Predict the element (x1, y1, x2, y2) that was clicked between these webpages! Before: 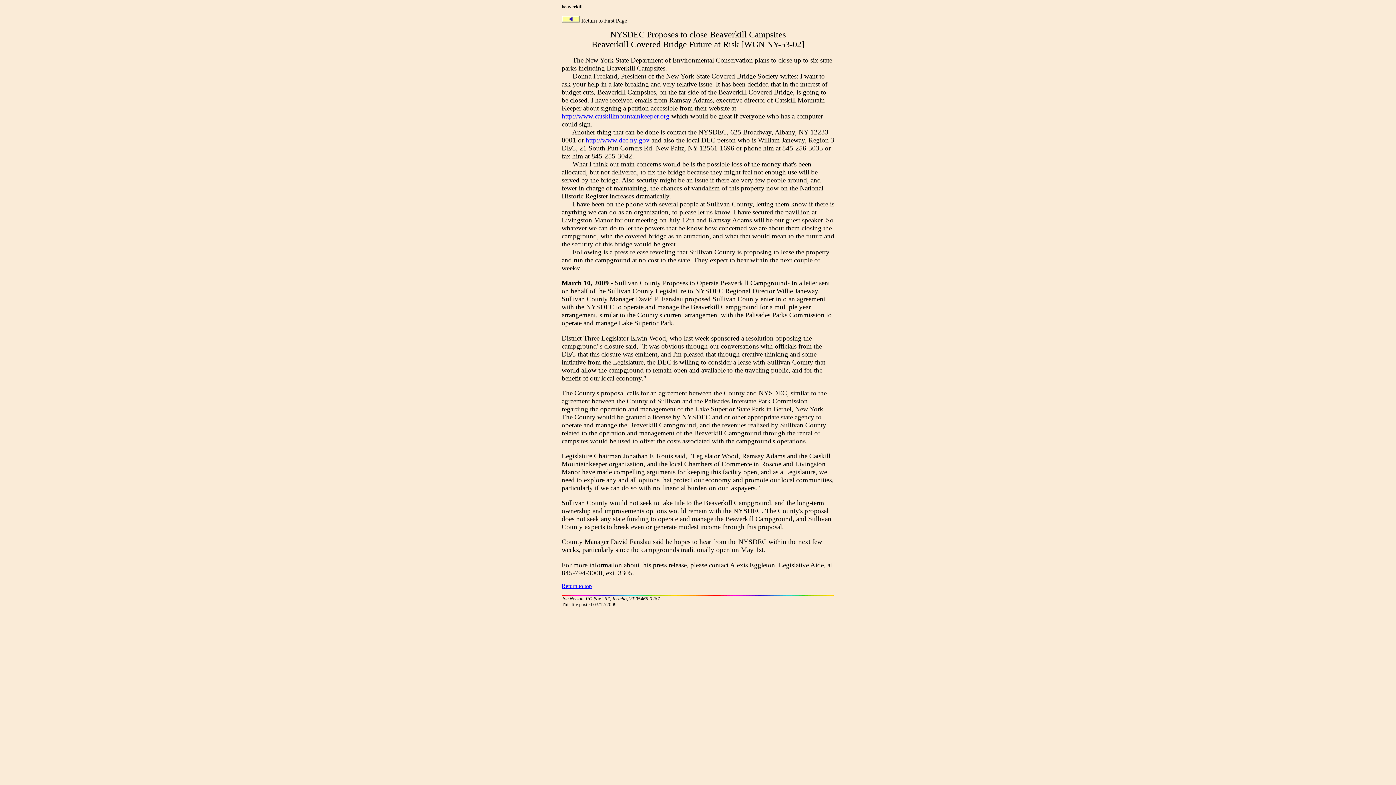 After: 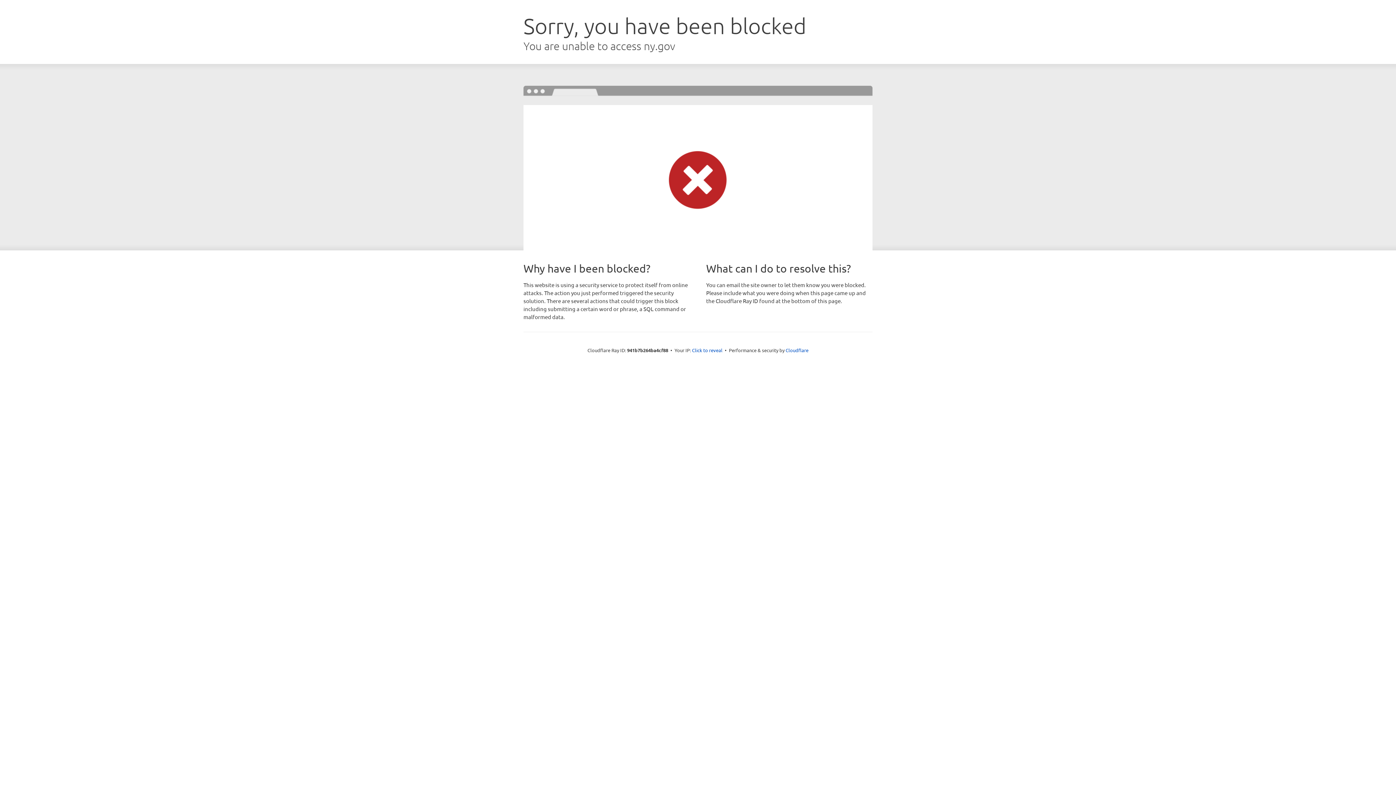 Action: bbox: (585, 136, 649, 144) label: http://www.dec.ny.gov